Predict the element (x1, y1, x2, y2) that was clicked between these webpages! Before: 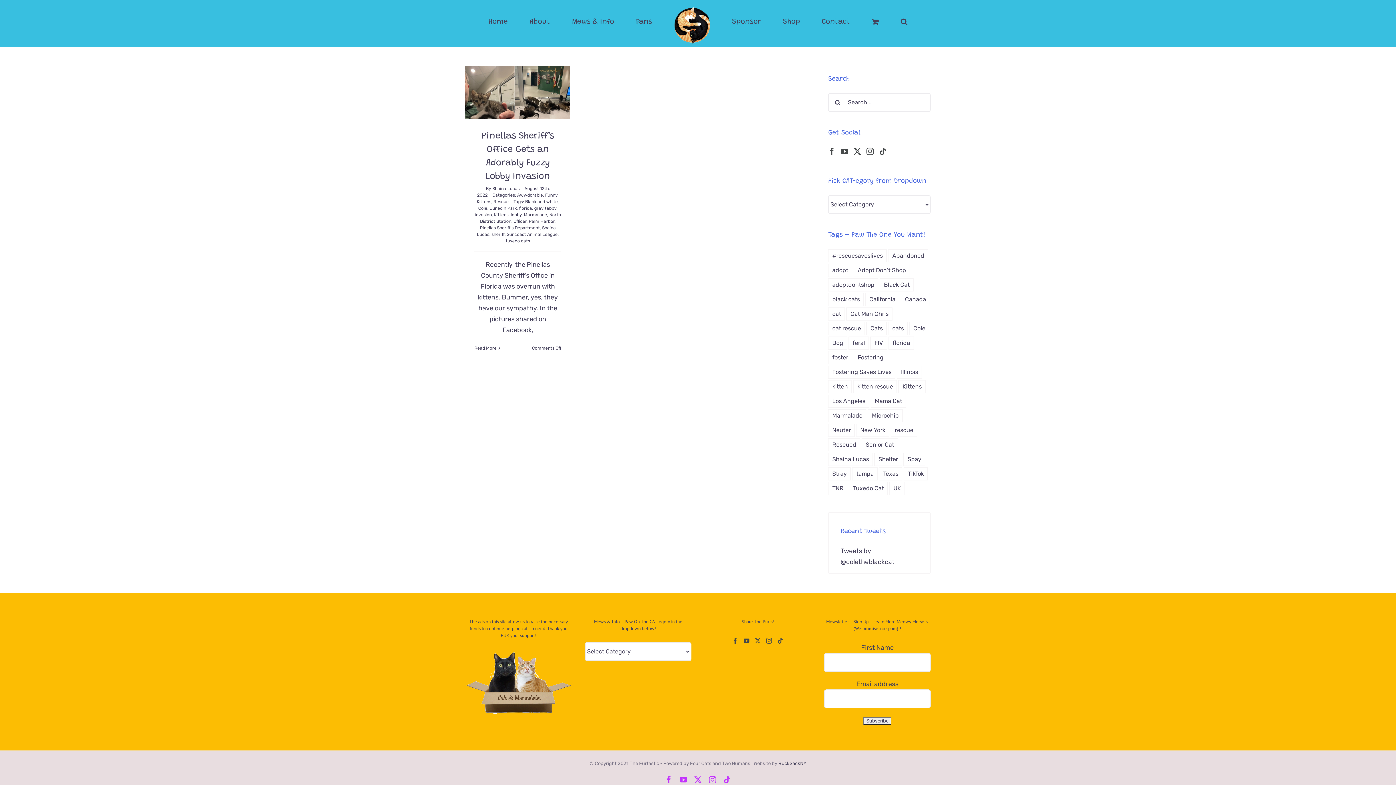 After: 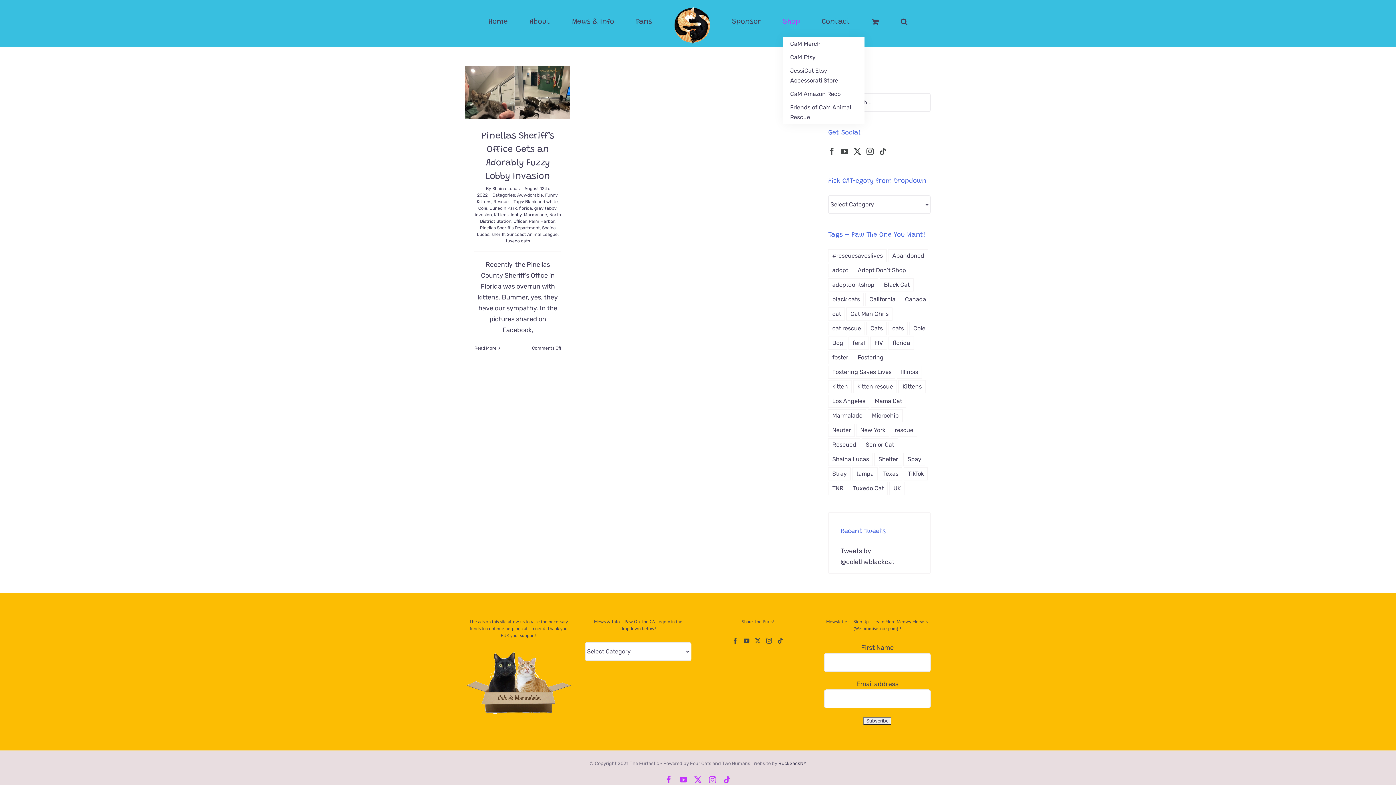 Action: label: Shop bbox: (783, 6, 800, 37)